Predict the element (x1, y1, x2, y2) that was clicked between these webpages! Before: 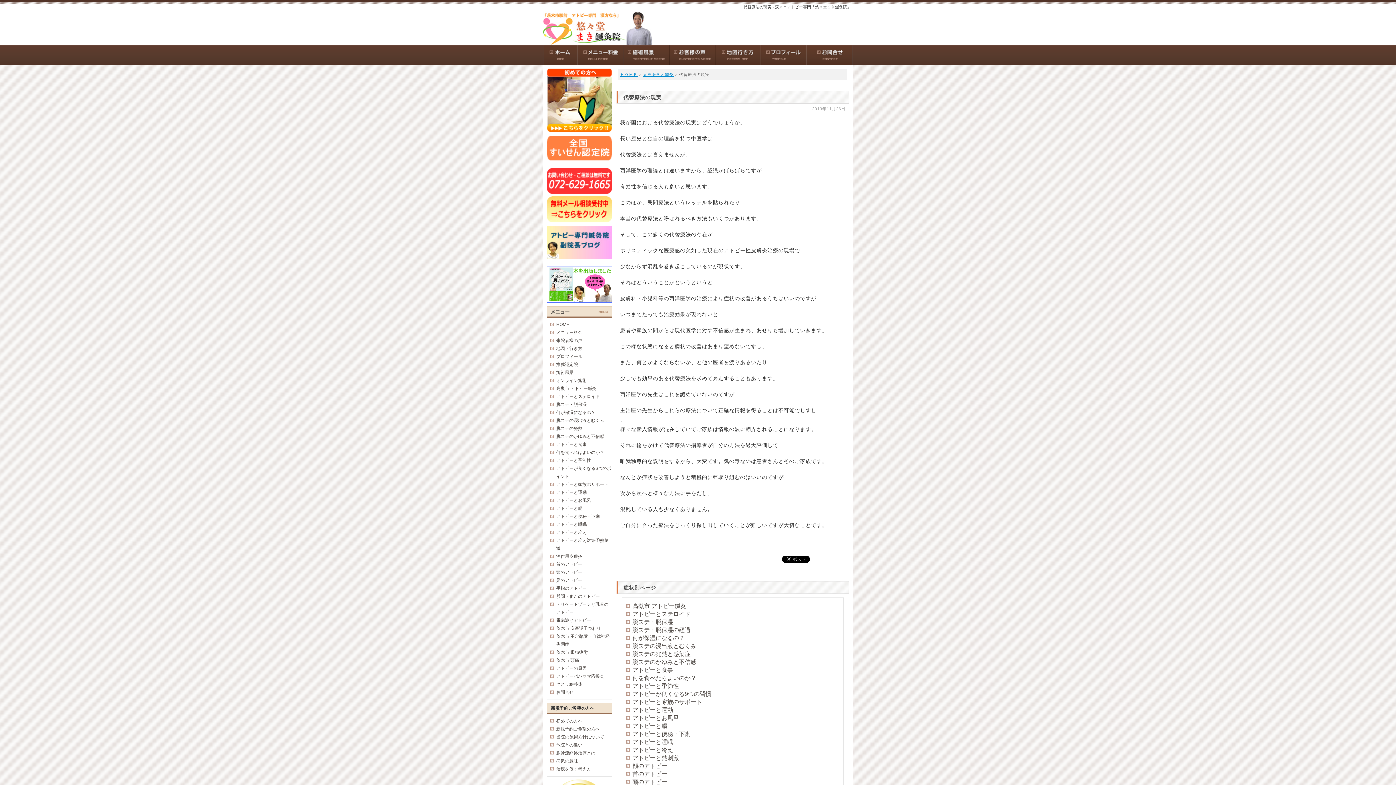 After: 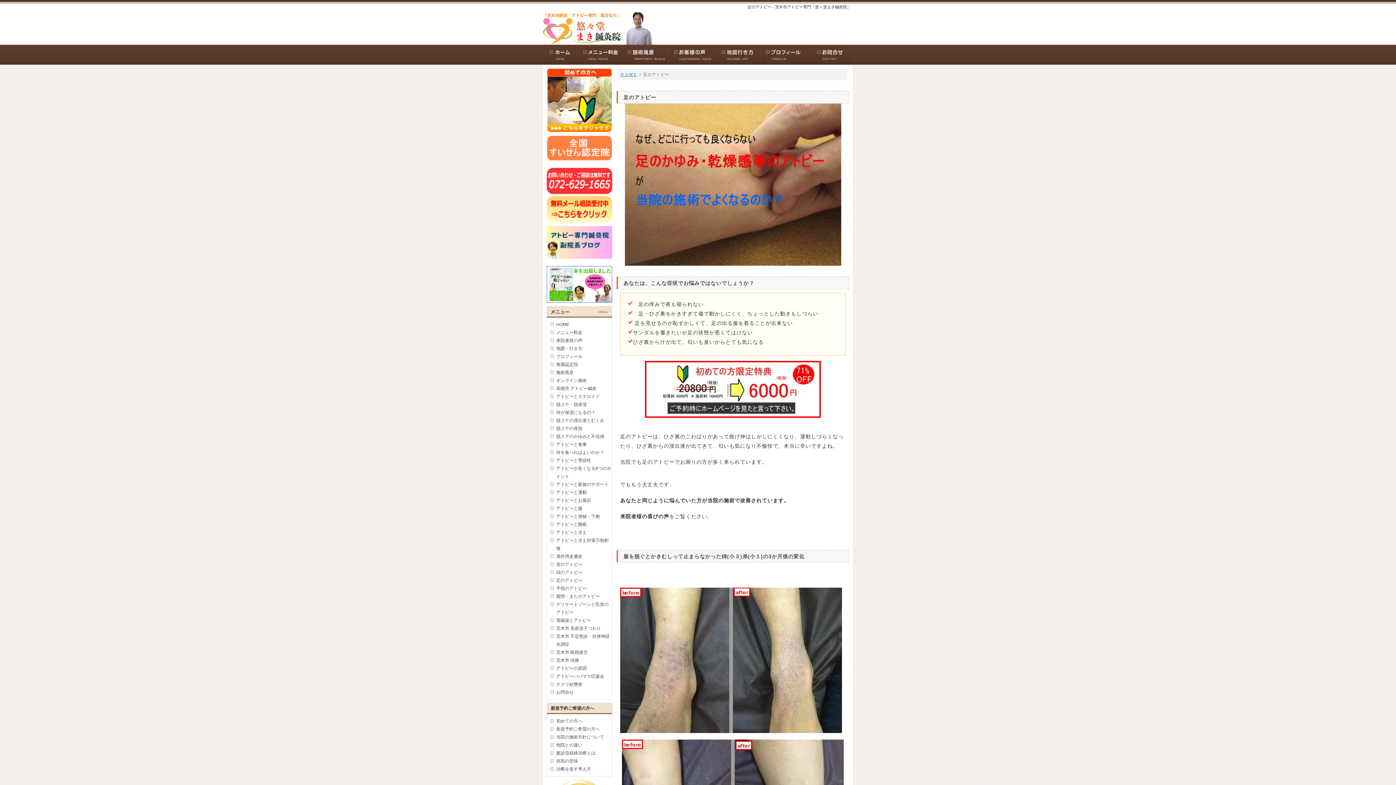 Action: label: 足のアトピー bbox: (549, 576, 611, 584)